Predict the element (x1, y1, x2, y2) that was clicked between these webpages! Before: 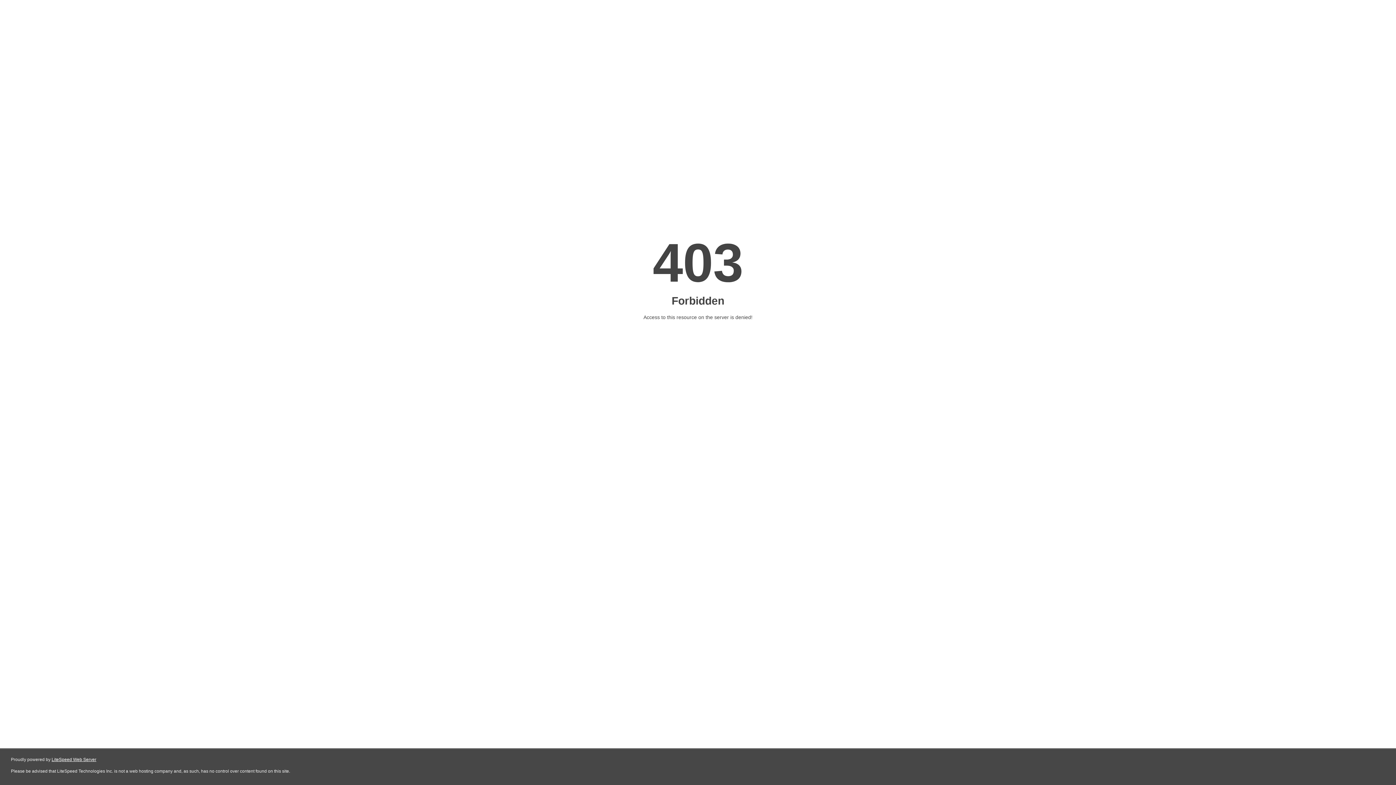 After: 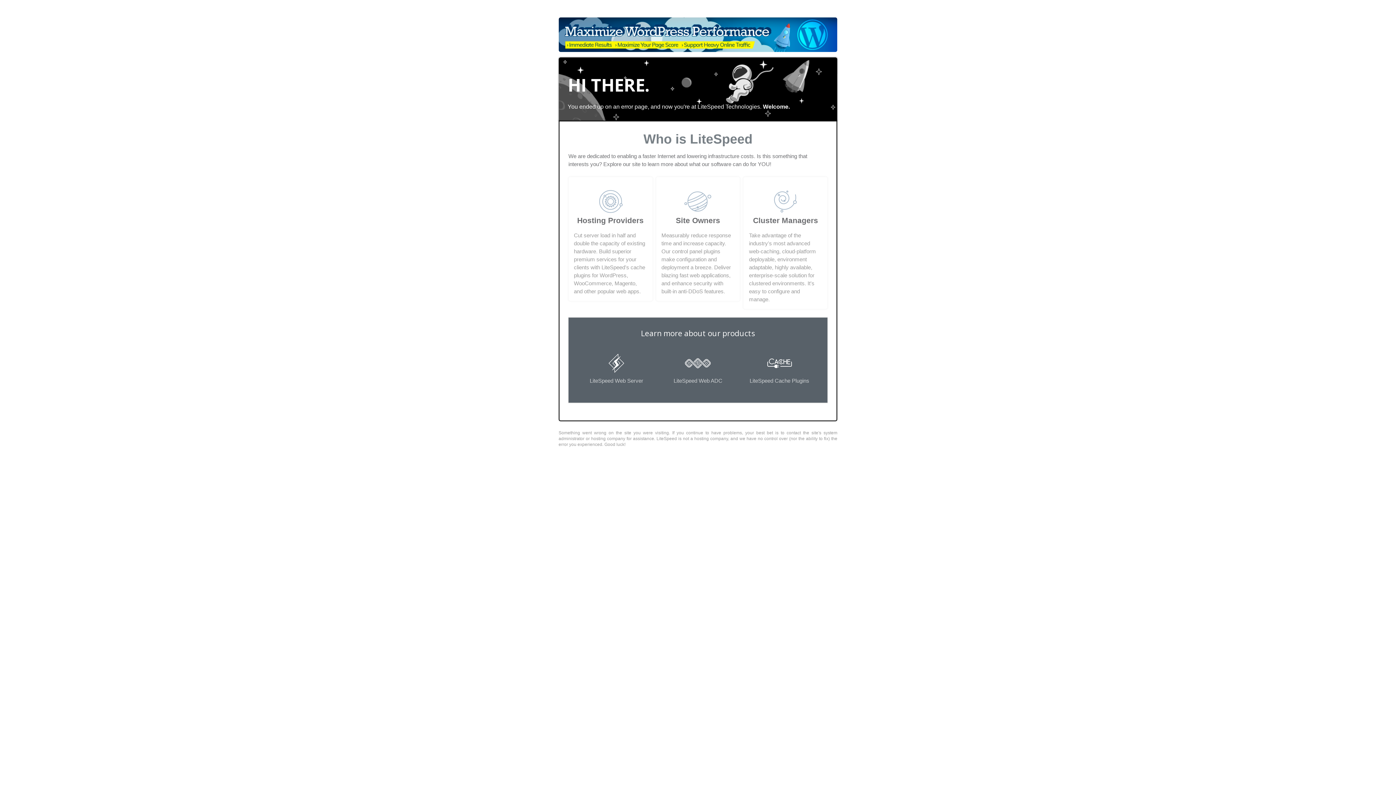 Action: bbox: (51, 757, 96, 762) label: LiteSpeed Web Server